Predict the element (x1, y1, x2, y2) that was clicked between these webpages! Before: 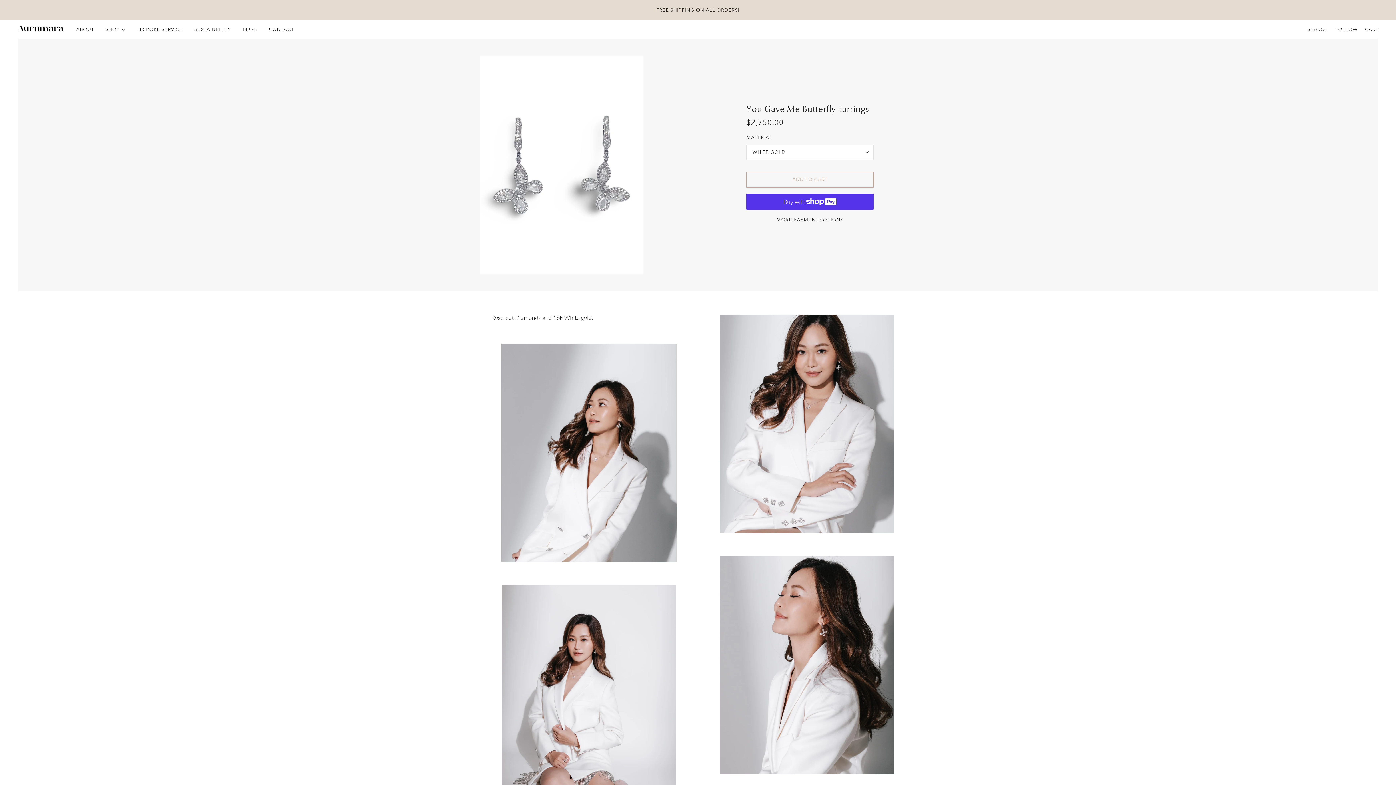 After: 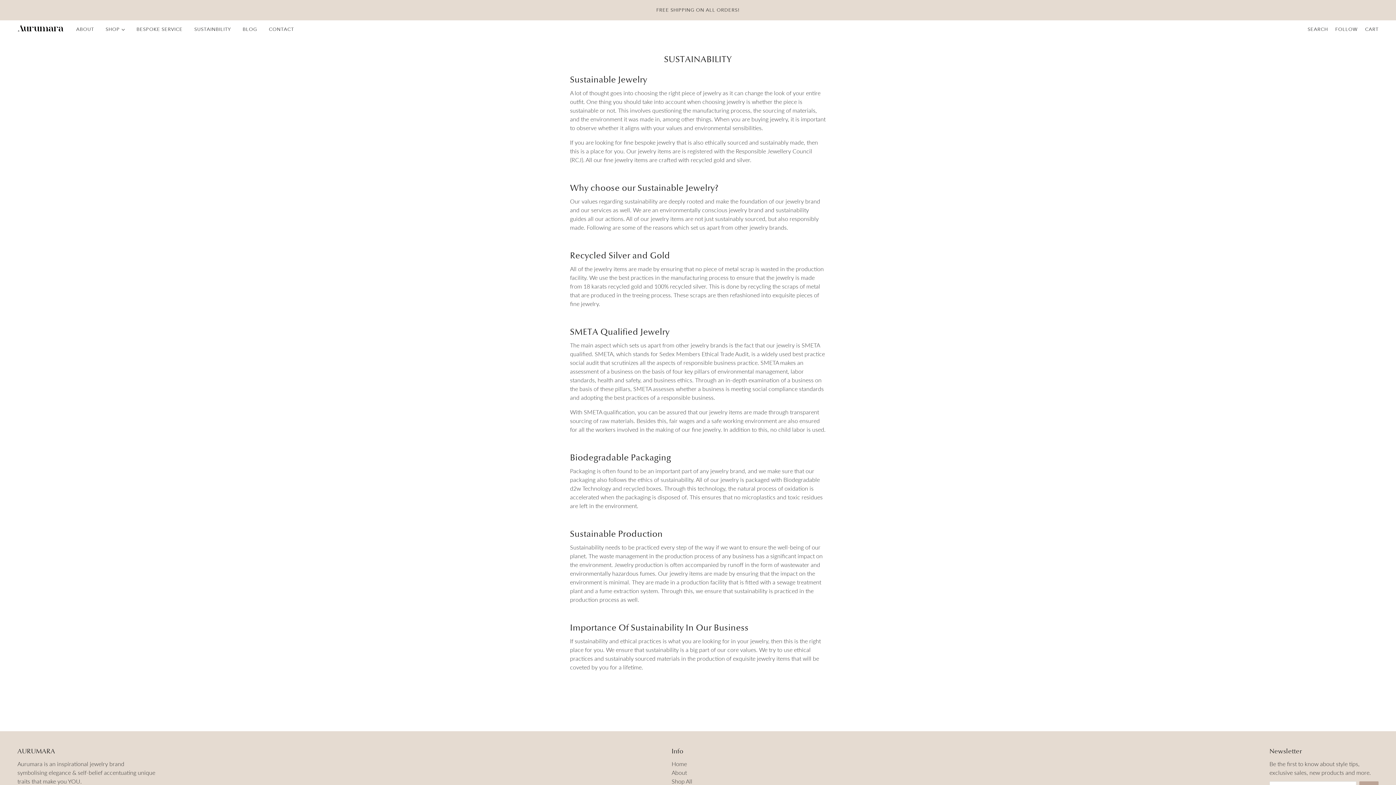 Action: bbox: (188, 20, 236, 38) label: SUSTAINBILITY